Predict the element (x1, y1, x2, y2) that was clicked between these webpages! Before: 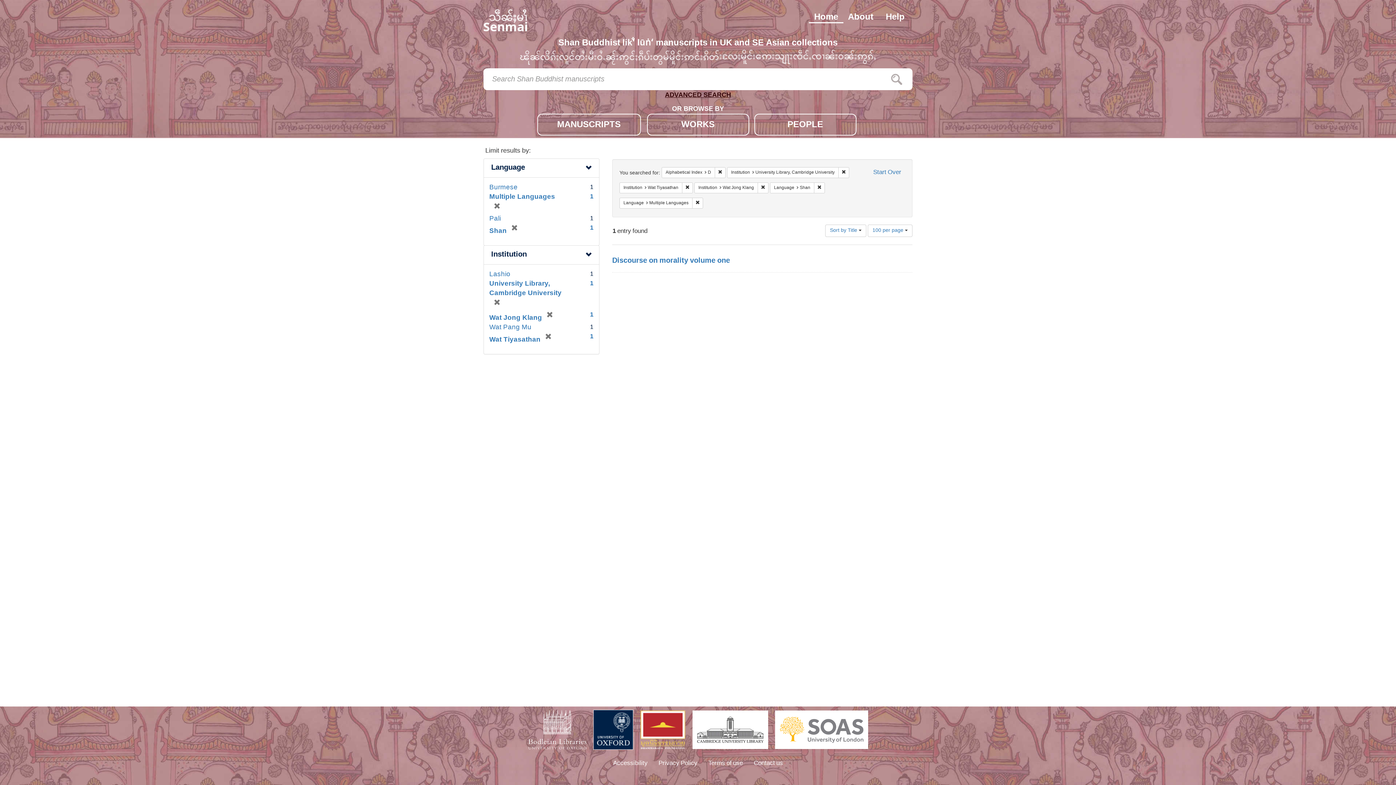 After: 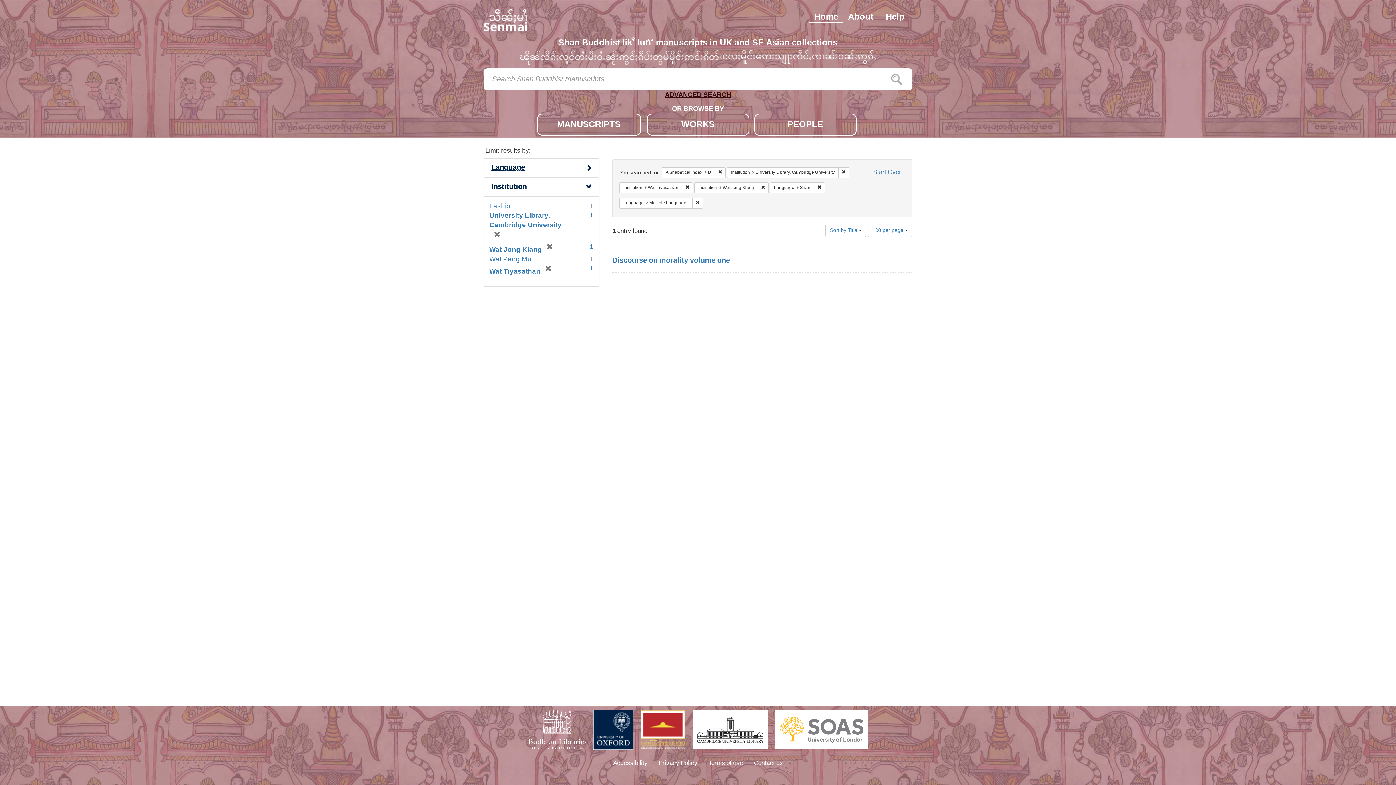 Action: bbox: (491, 160, 525, 176) label: Language